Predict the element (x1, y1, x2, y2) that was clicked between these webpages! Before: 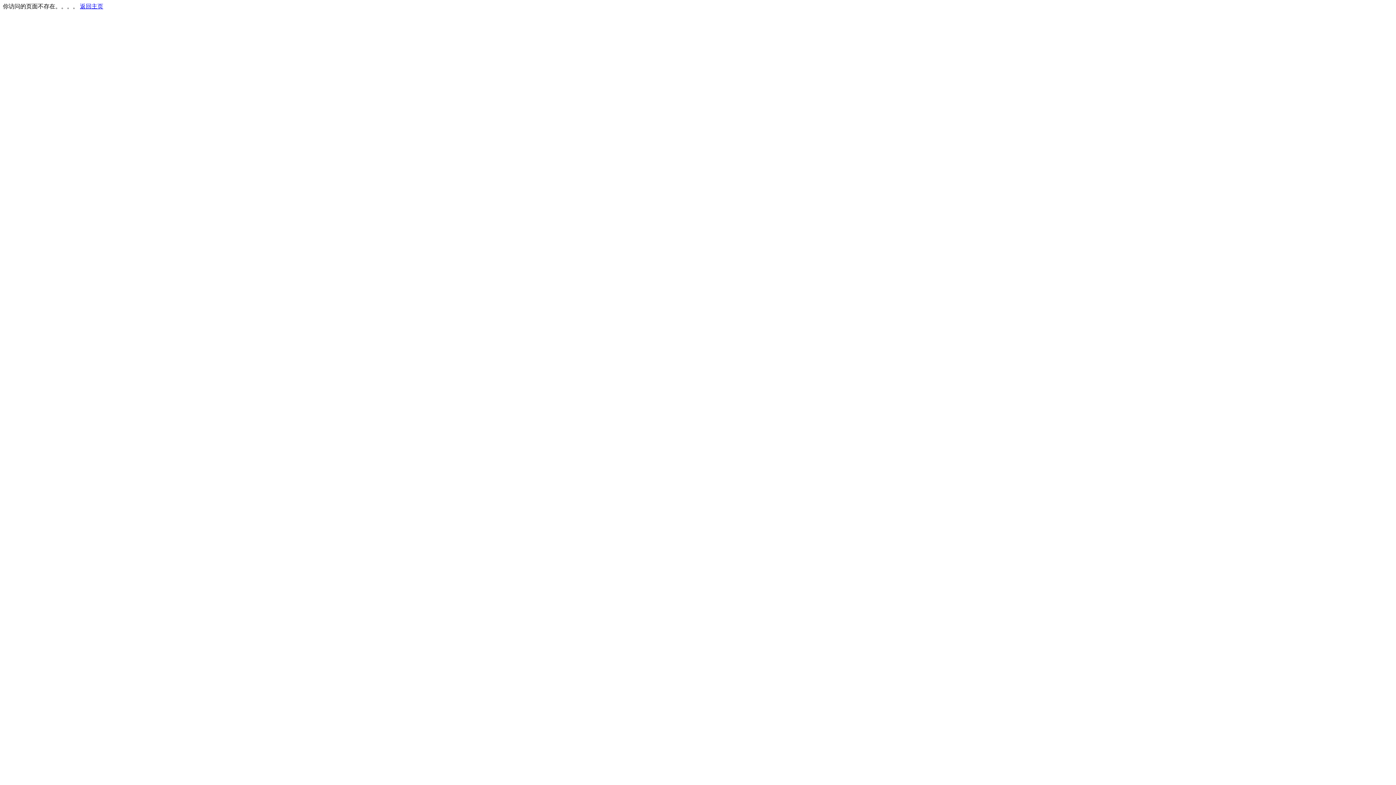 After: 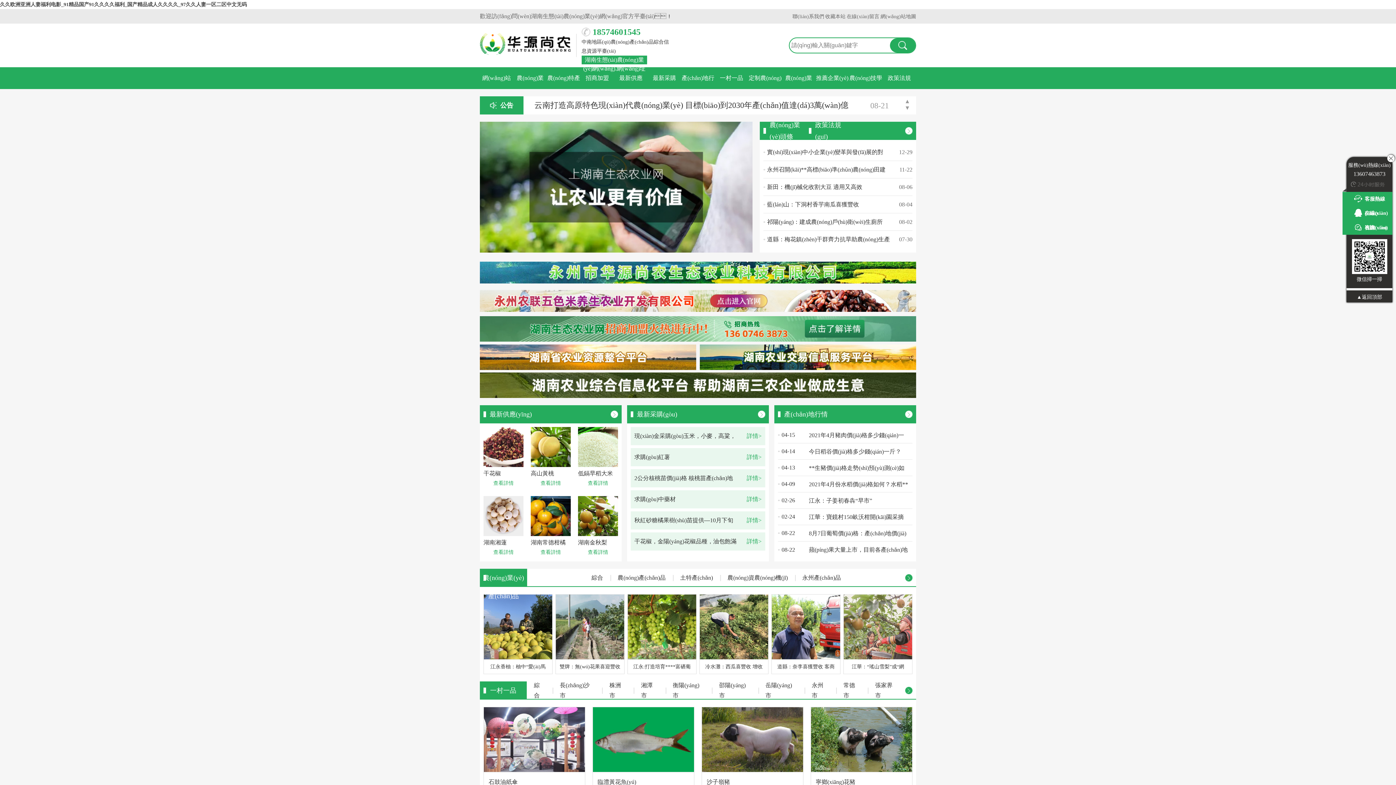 Action: bbox: (80, 3, 103, 9) label: 返回主页